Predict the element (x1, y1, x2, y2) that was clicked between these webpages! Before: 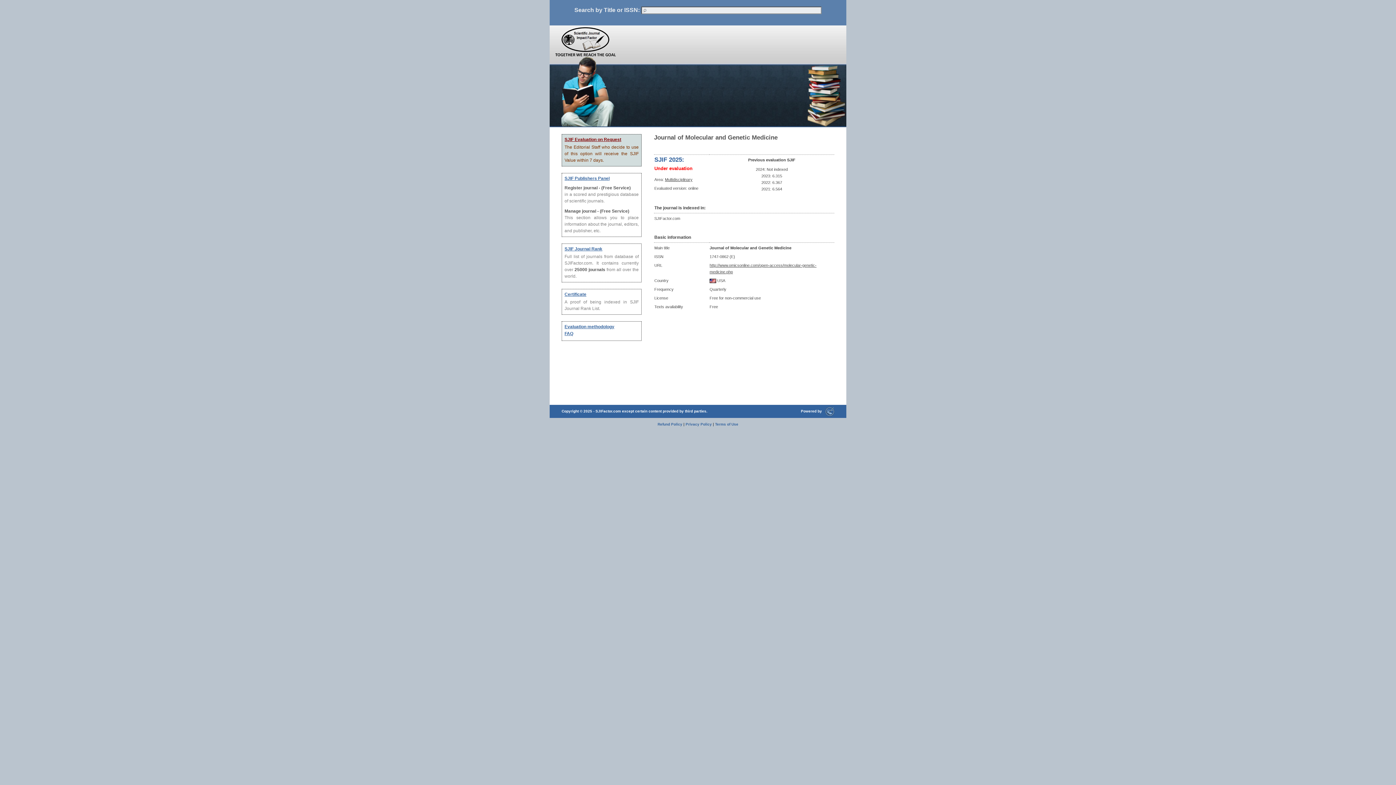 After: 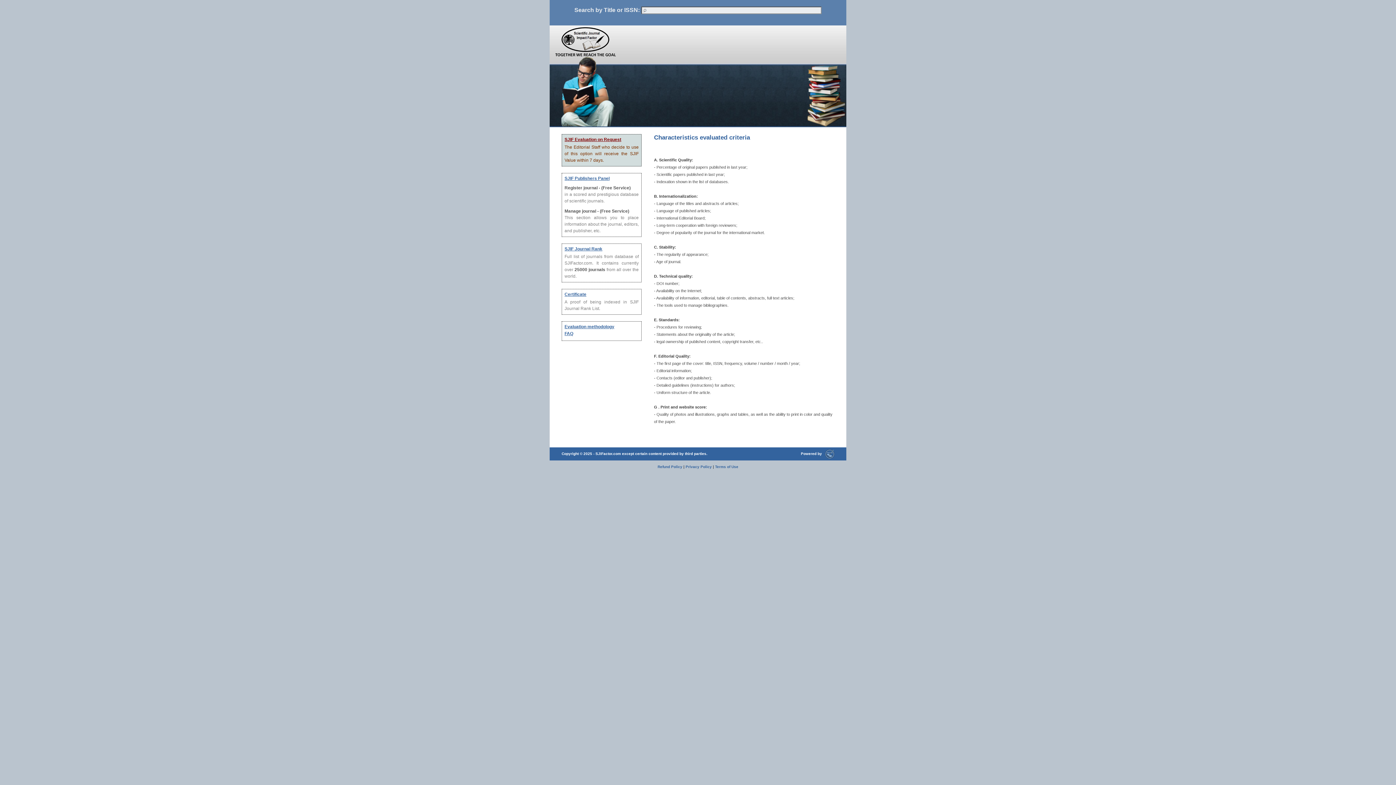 Action: bbox: (564, 324, 614, 329) label: Evaluation methodology